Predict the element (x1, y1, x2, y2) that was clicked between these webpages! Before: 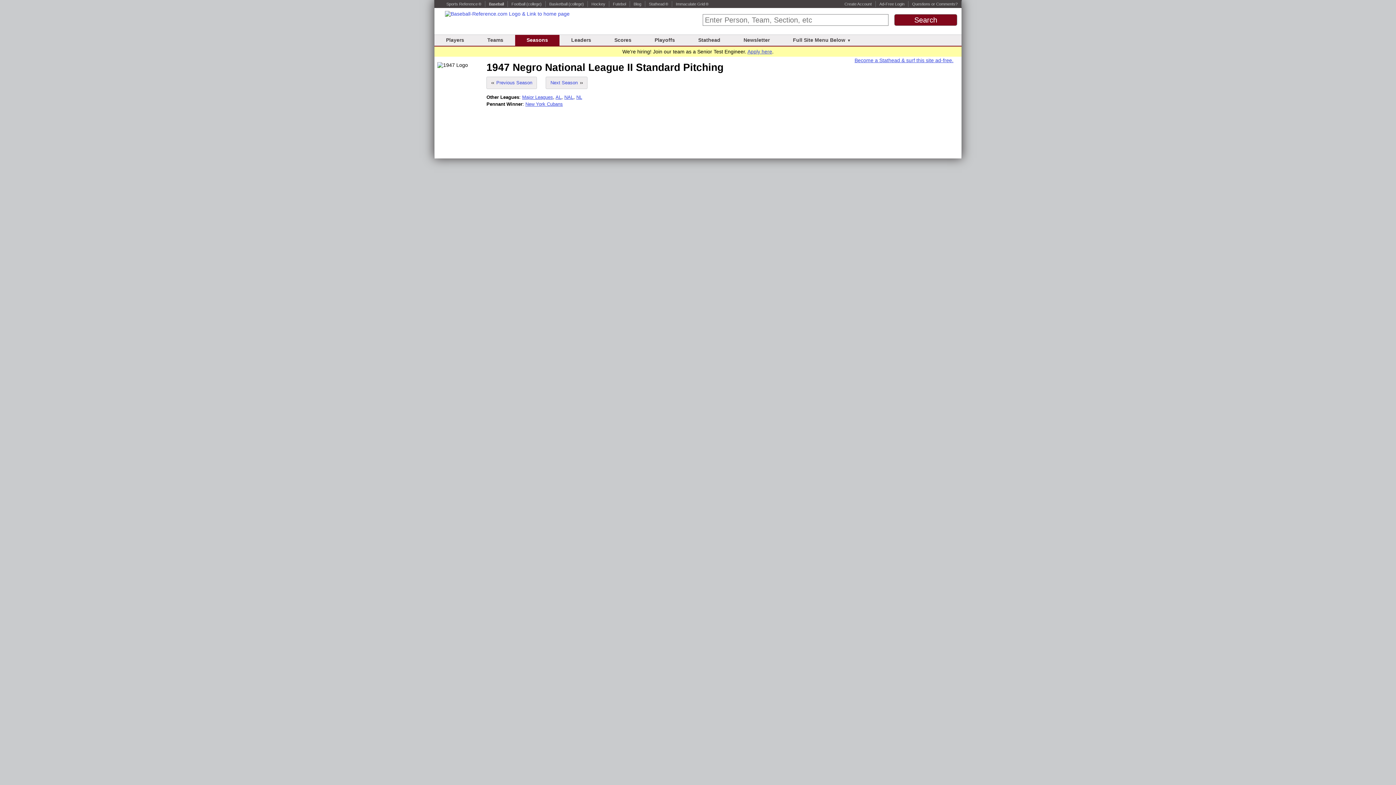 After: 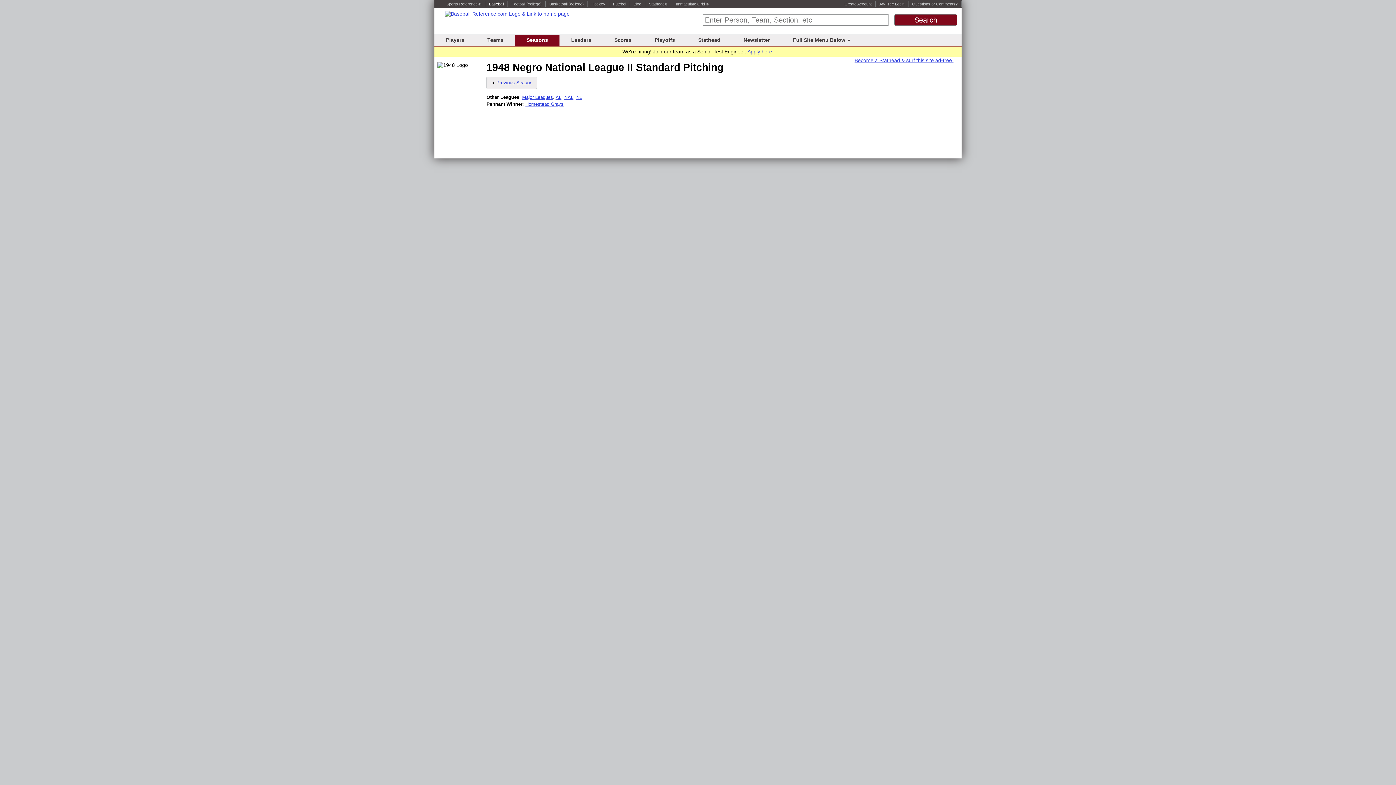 Action: label: Next Season bbox: (545, 76, 587, 89)